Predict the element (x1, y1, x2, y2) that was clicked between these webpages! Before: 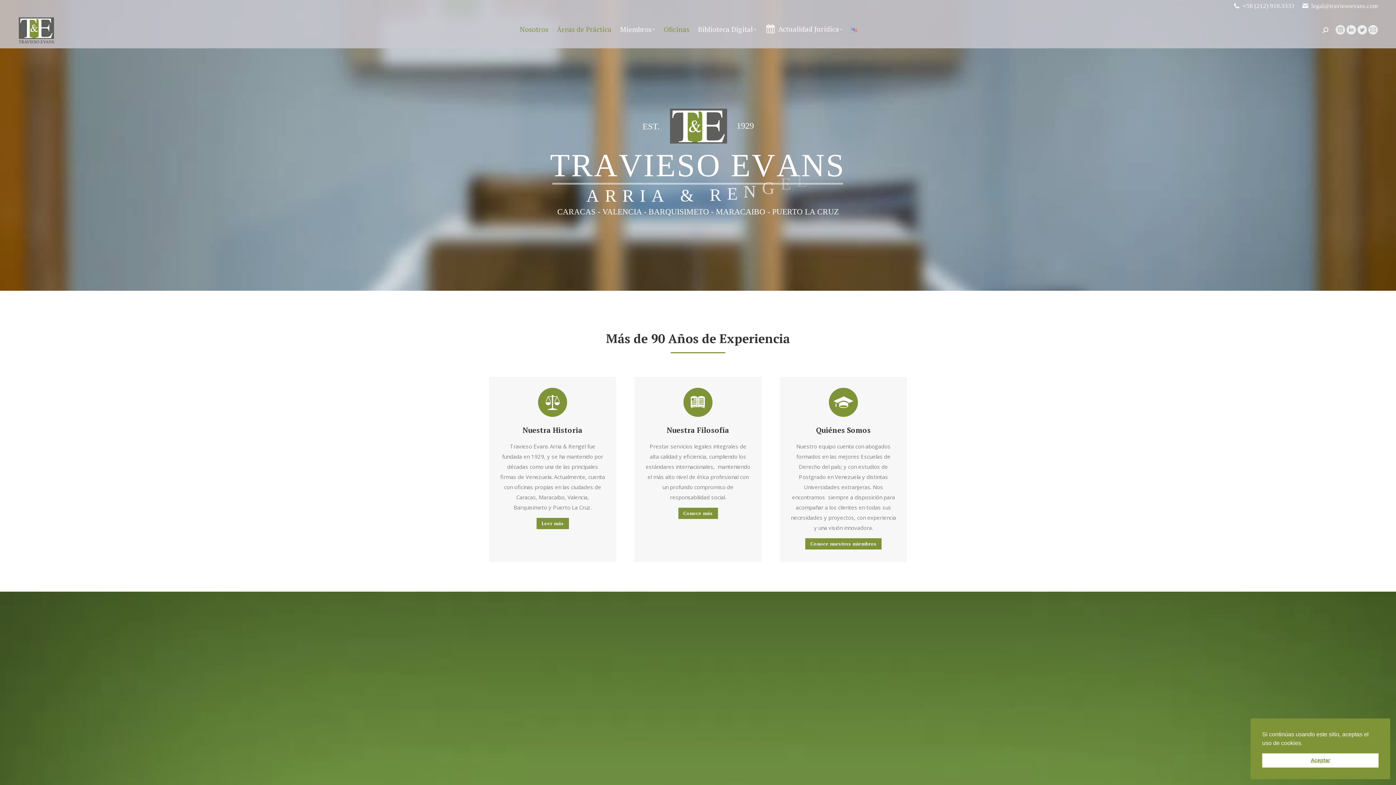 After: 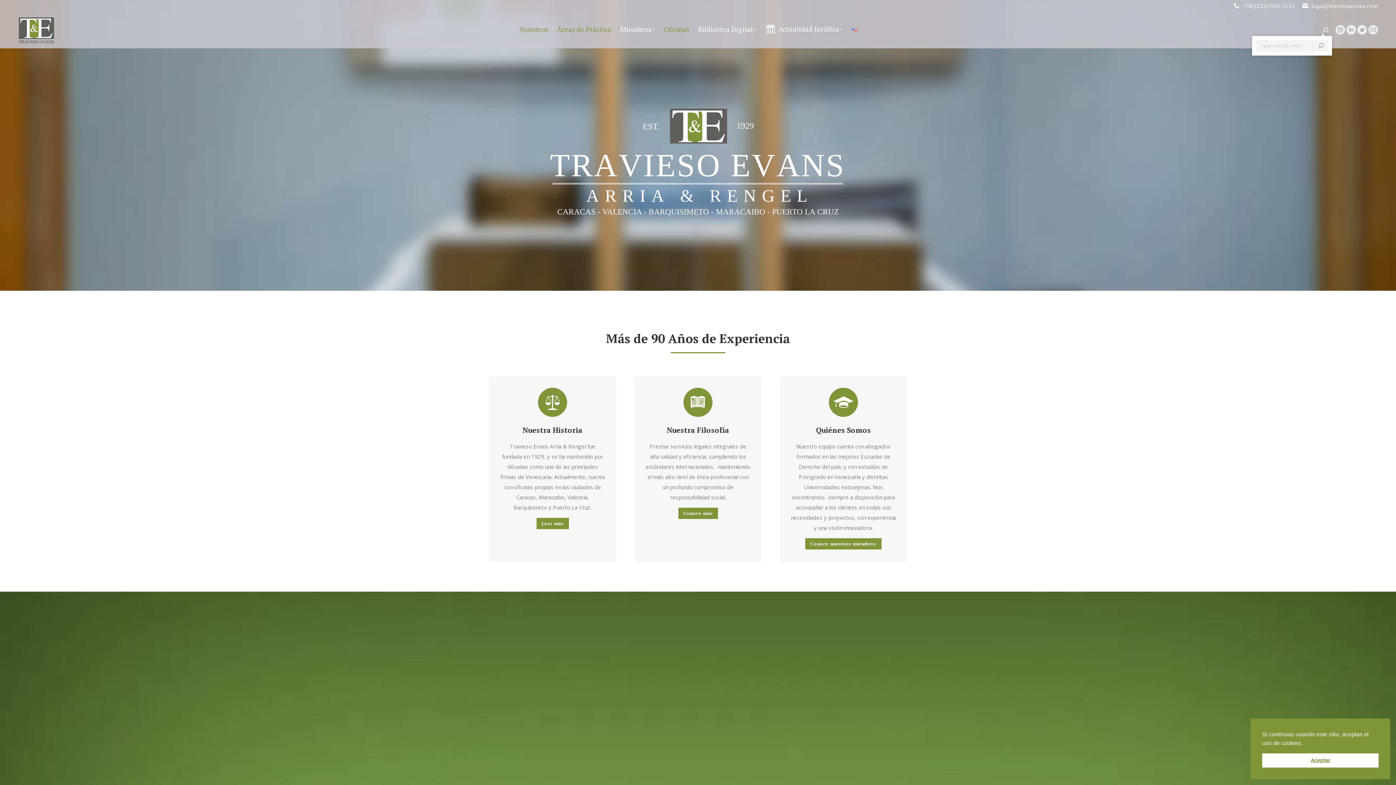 Action: bbox: (1322, 27, 1328, 33)